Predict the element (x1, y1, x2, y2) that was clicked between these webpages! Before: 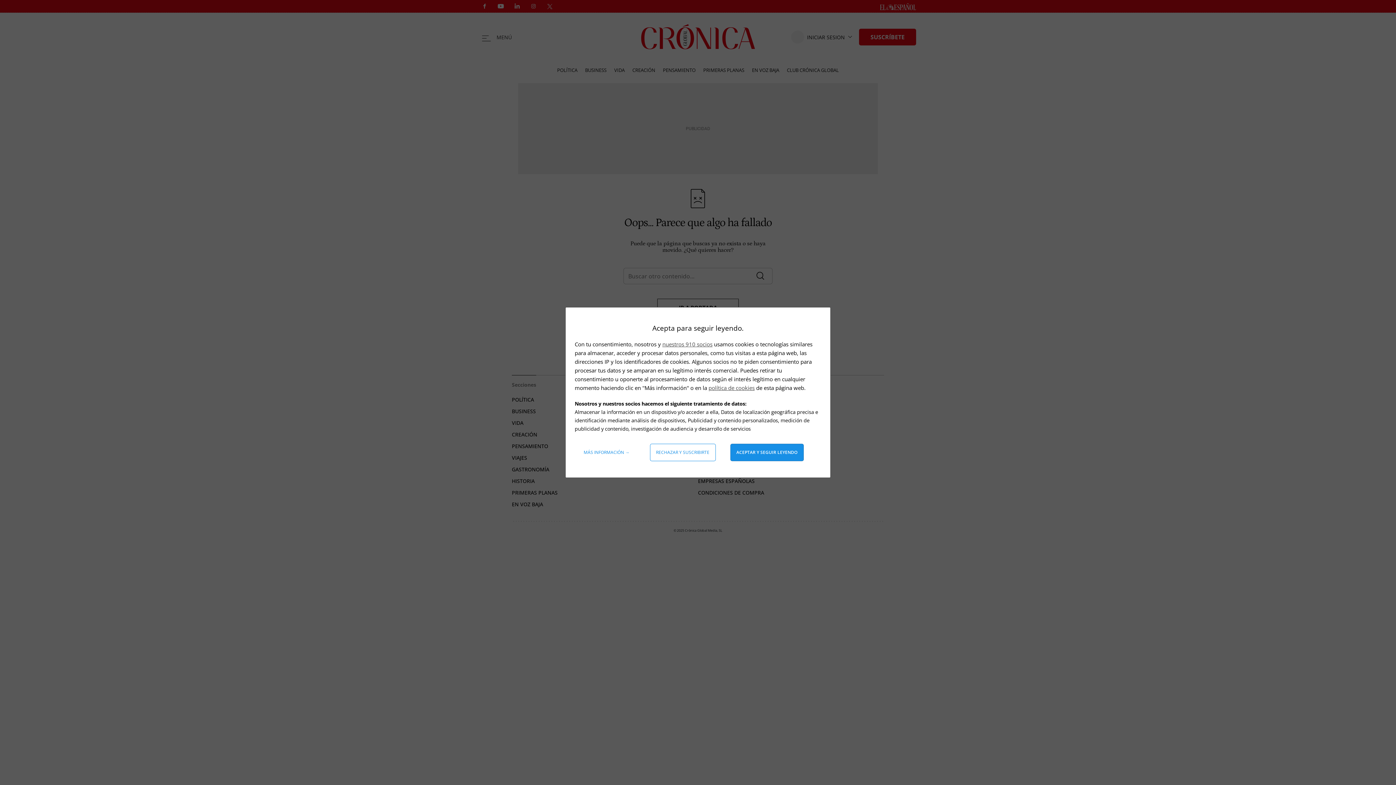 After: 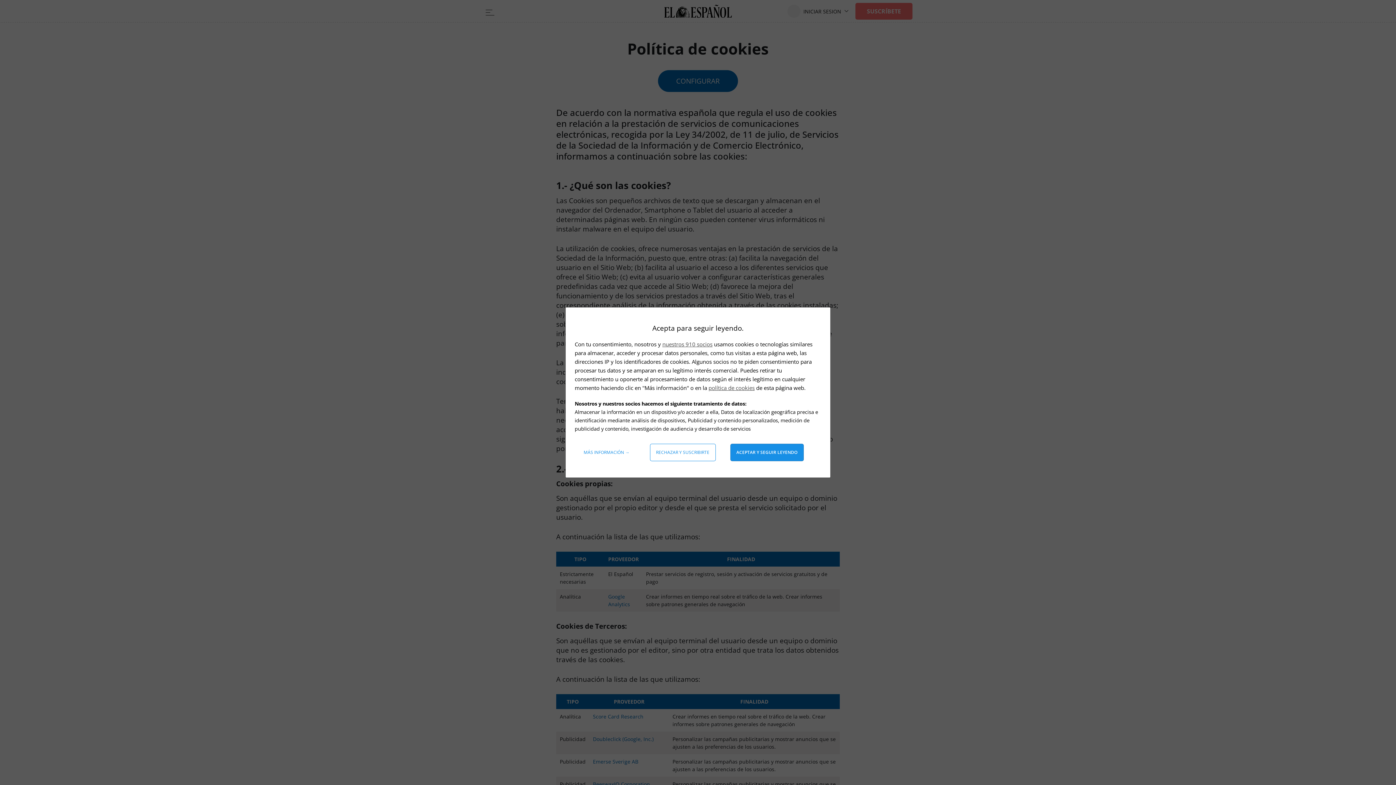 Action: label: política de cookies bbox: (708, 384, 754, 391)